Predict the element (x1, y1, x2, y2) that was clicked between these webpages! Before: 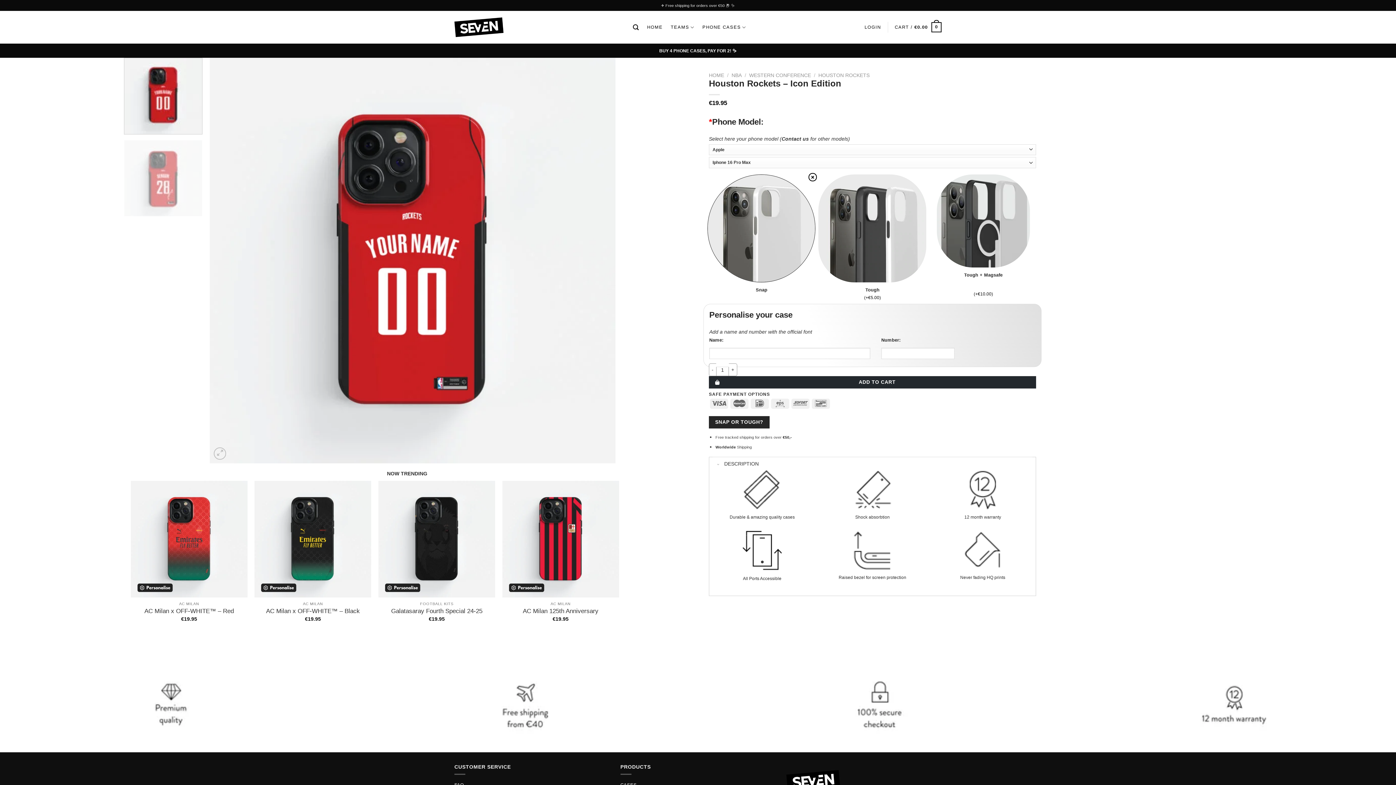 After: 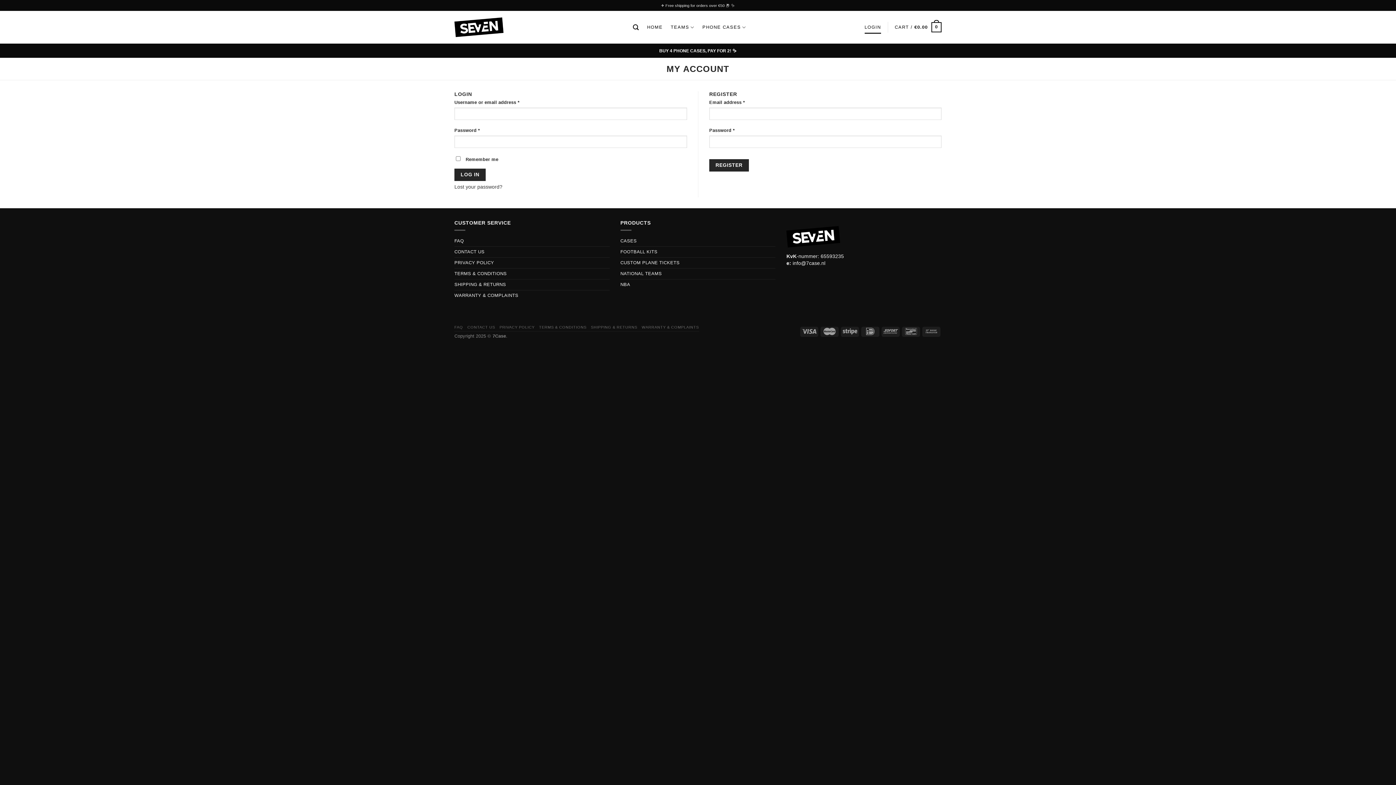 Action: label: LOGIN bbox: (864, 20, 881, 33)